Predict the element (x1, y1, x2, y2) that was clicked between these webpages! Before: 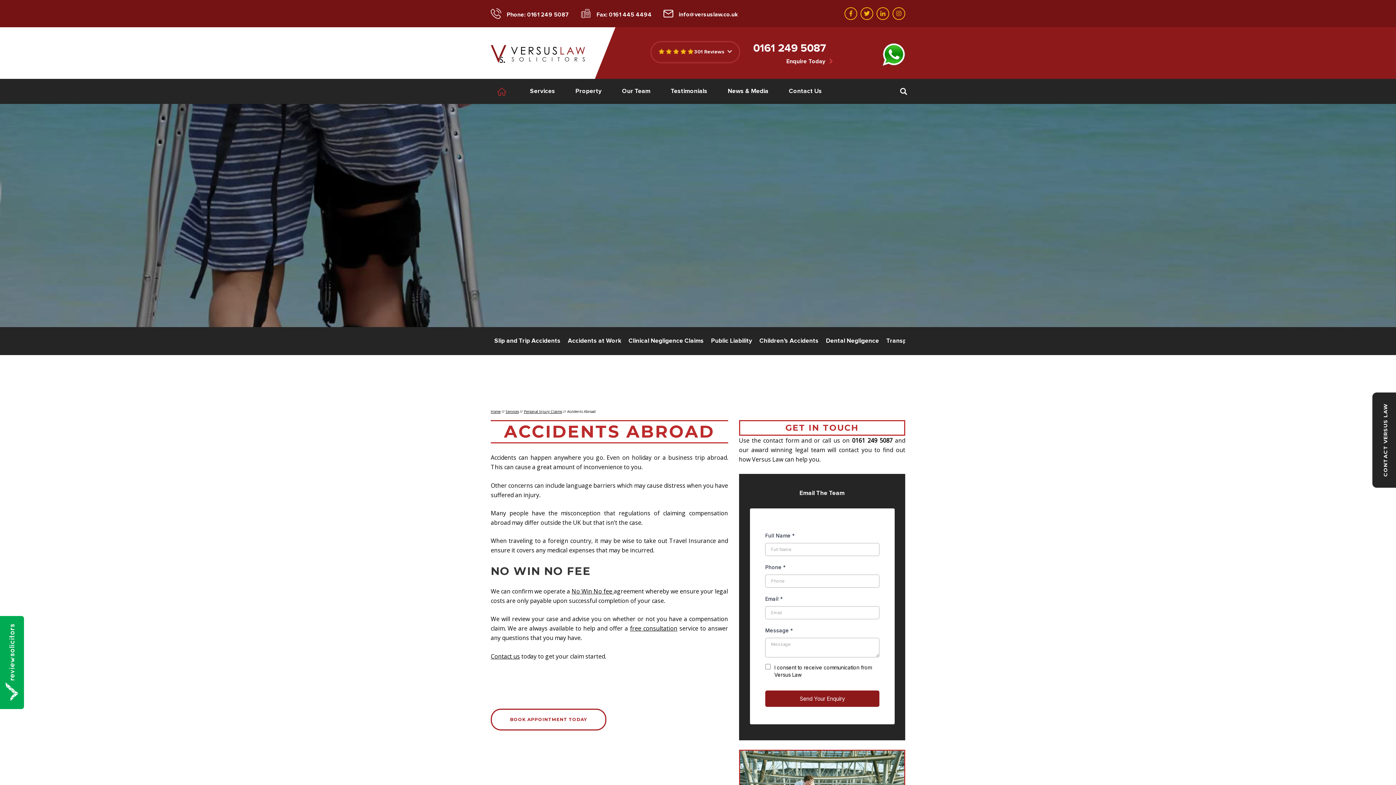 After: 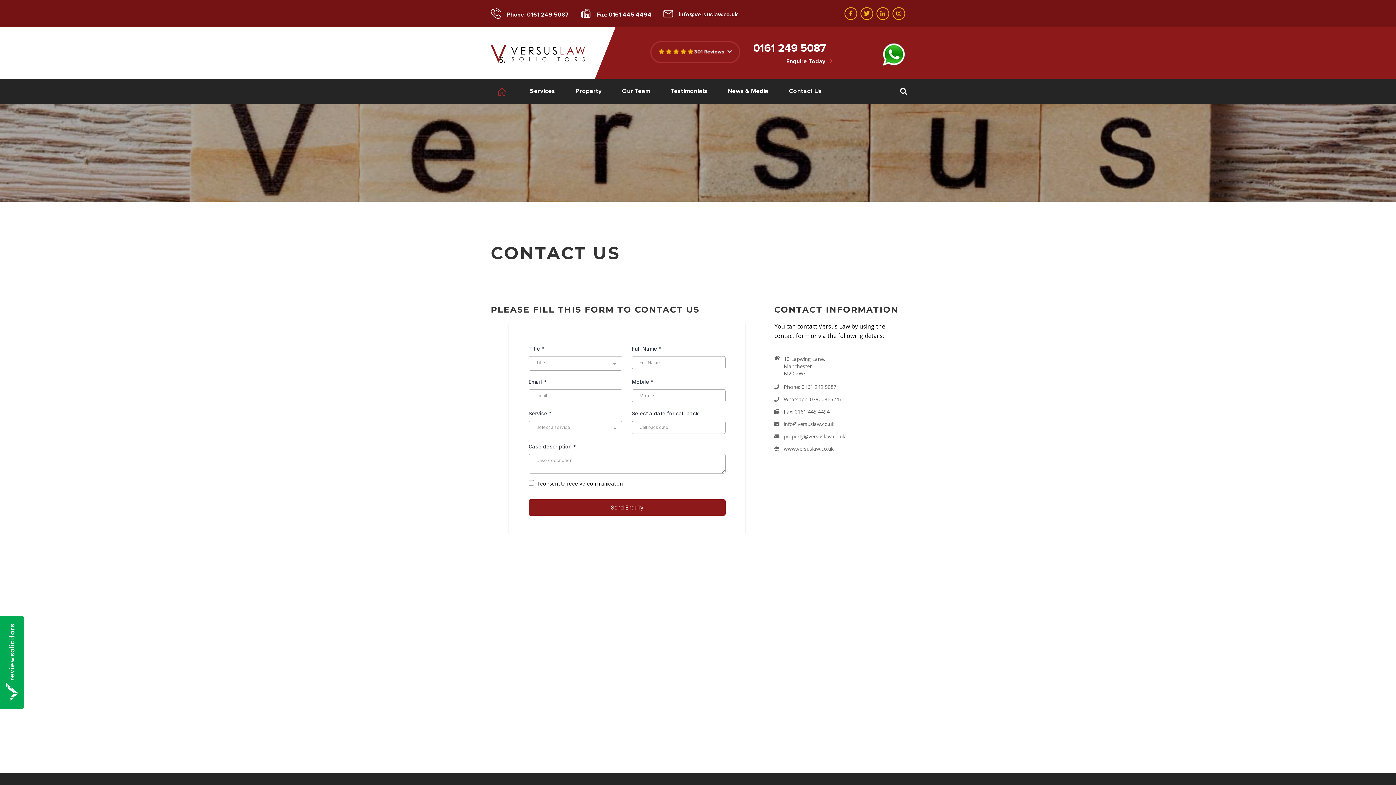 Action: label: free consultation bbox: (630, 624, 677, 632)